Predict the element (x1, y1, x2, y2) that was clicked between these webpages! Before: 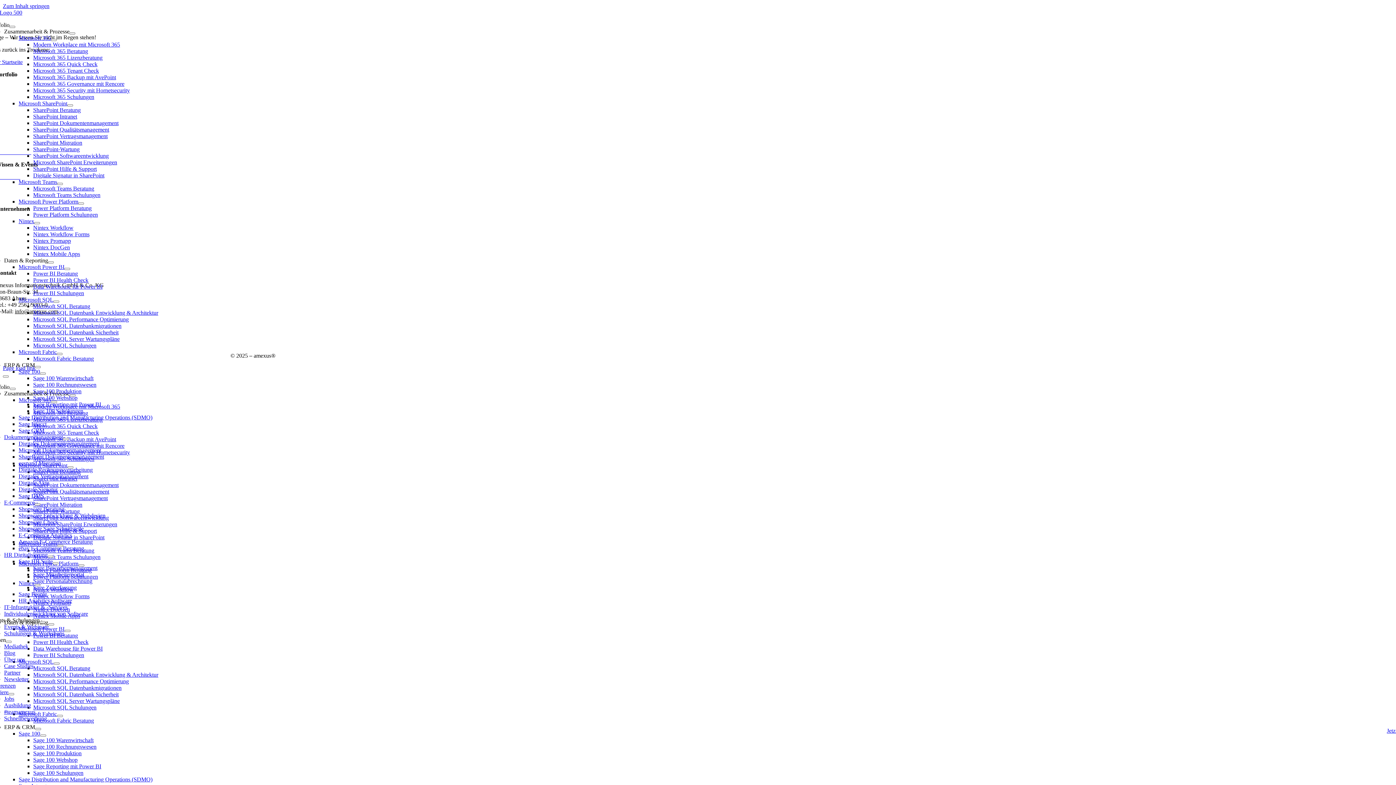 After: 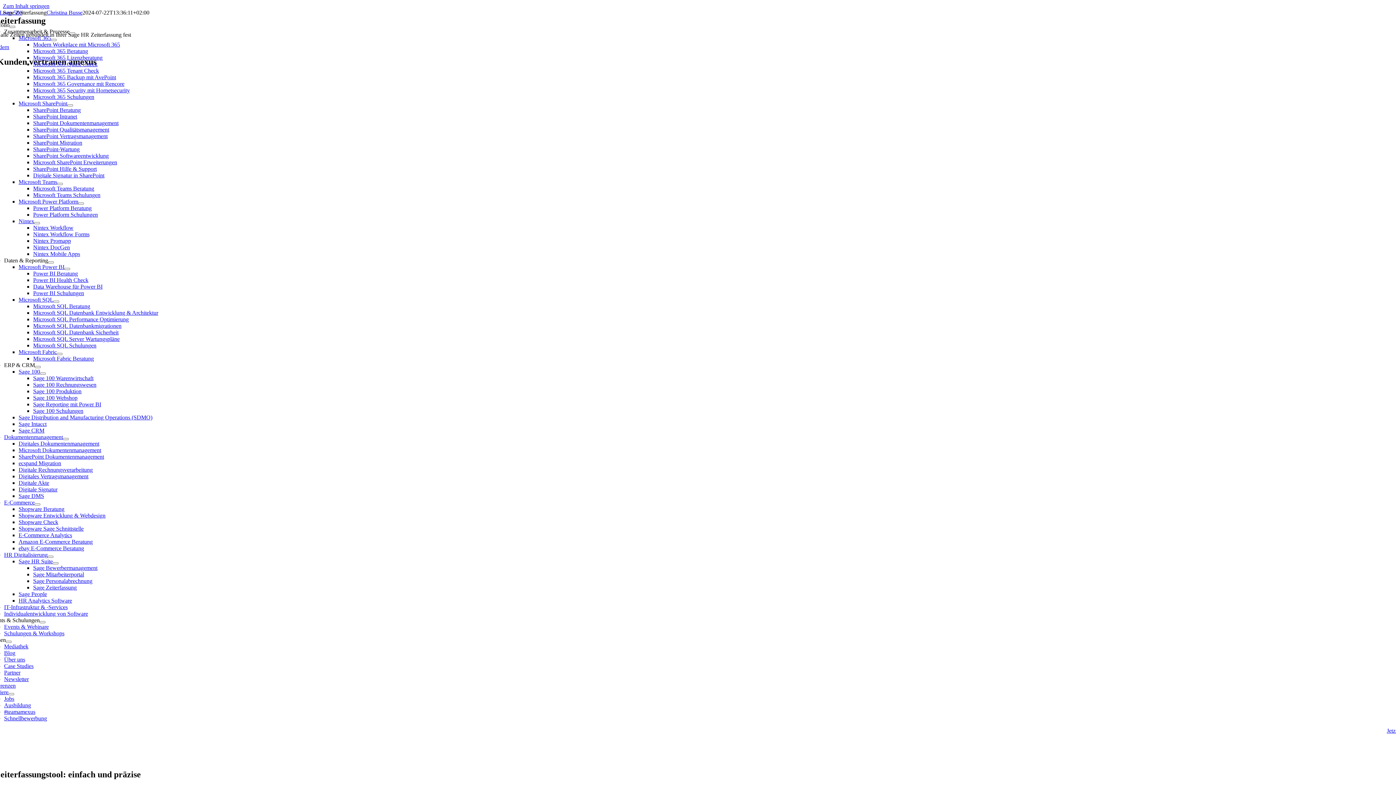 Action: label: Sage Zeiterfassung bbox: (33, 584, 76, 590)